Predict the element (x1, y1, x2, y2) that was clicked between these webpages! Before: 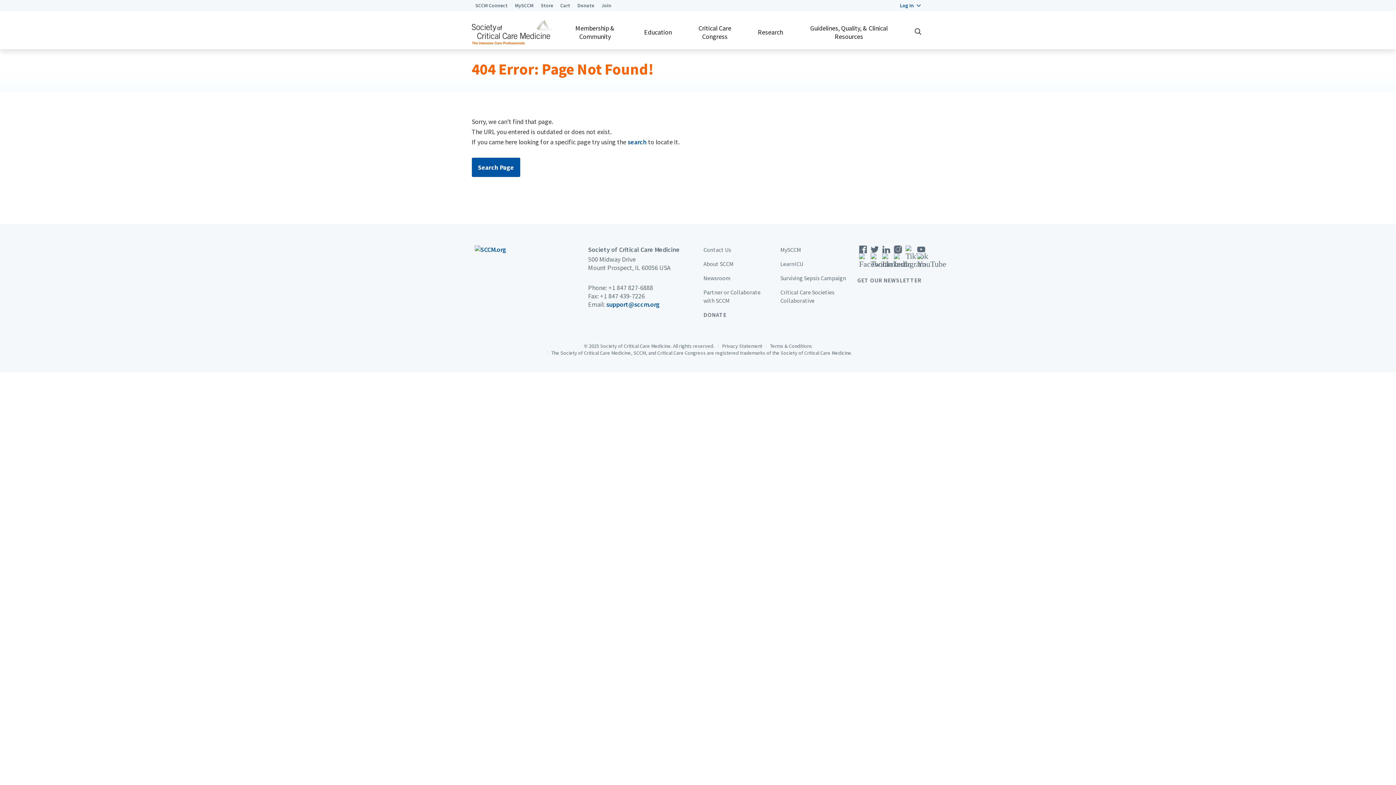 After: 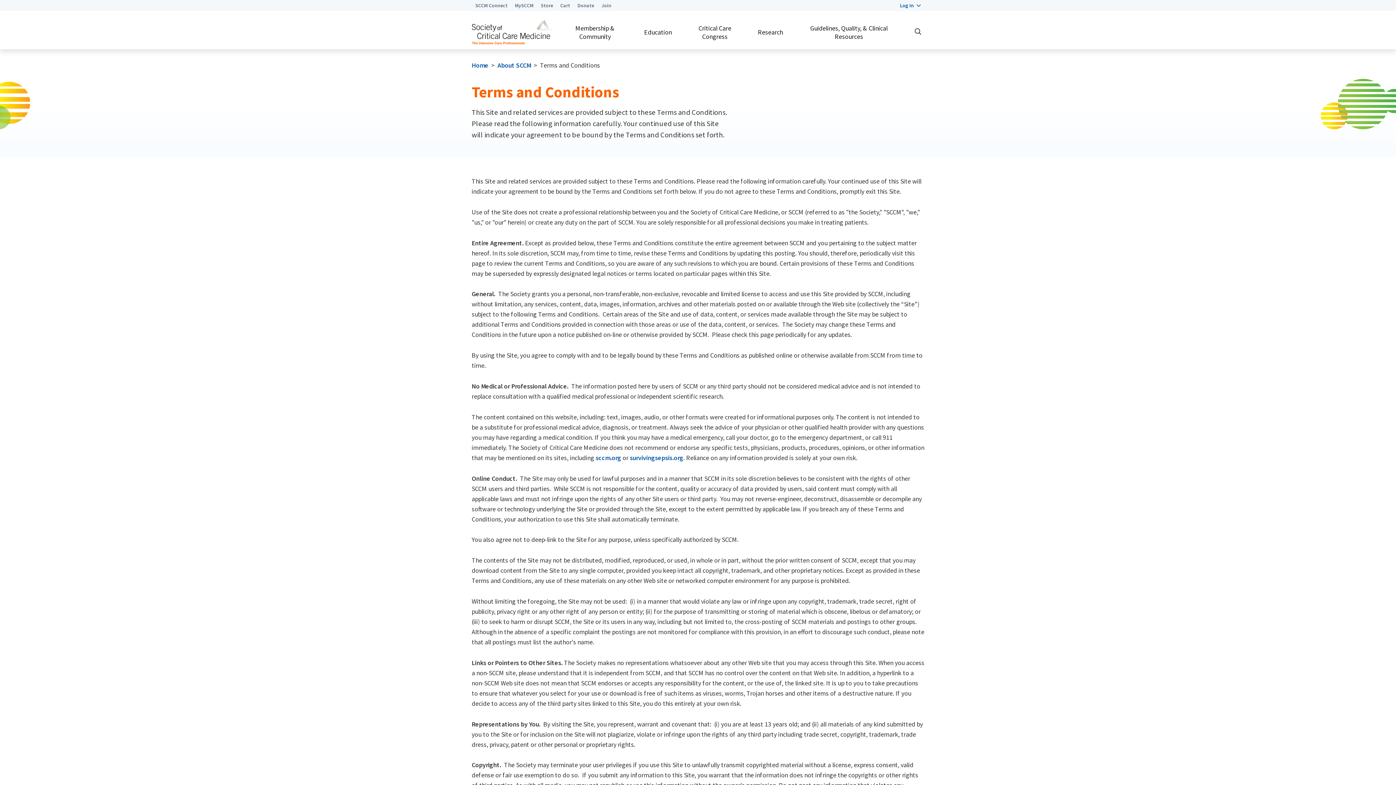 Action: label: Terms & Conditions bbox: (762, 341, 812, 349)